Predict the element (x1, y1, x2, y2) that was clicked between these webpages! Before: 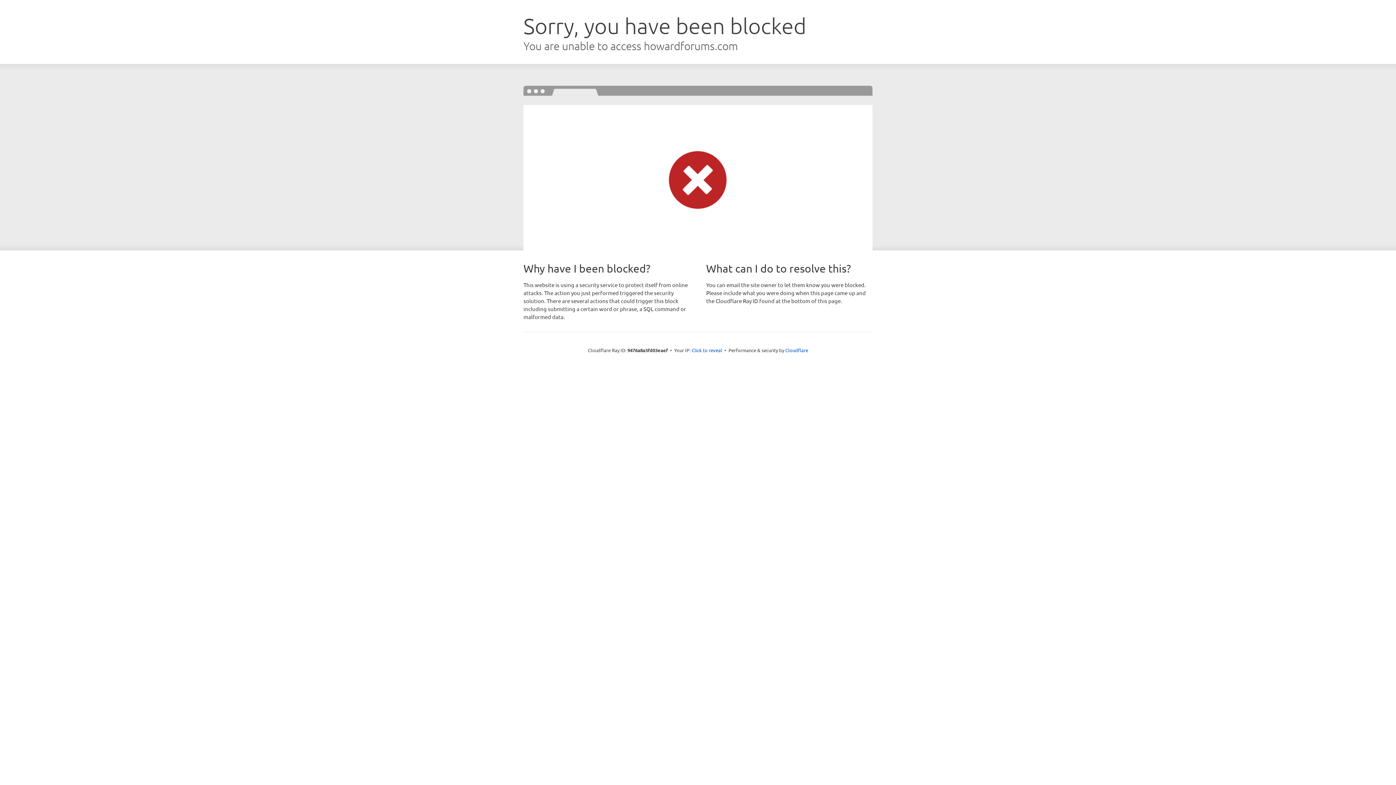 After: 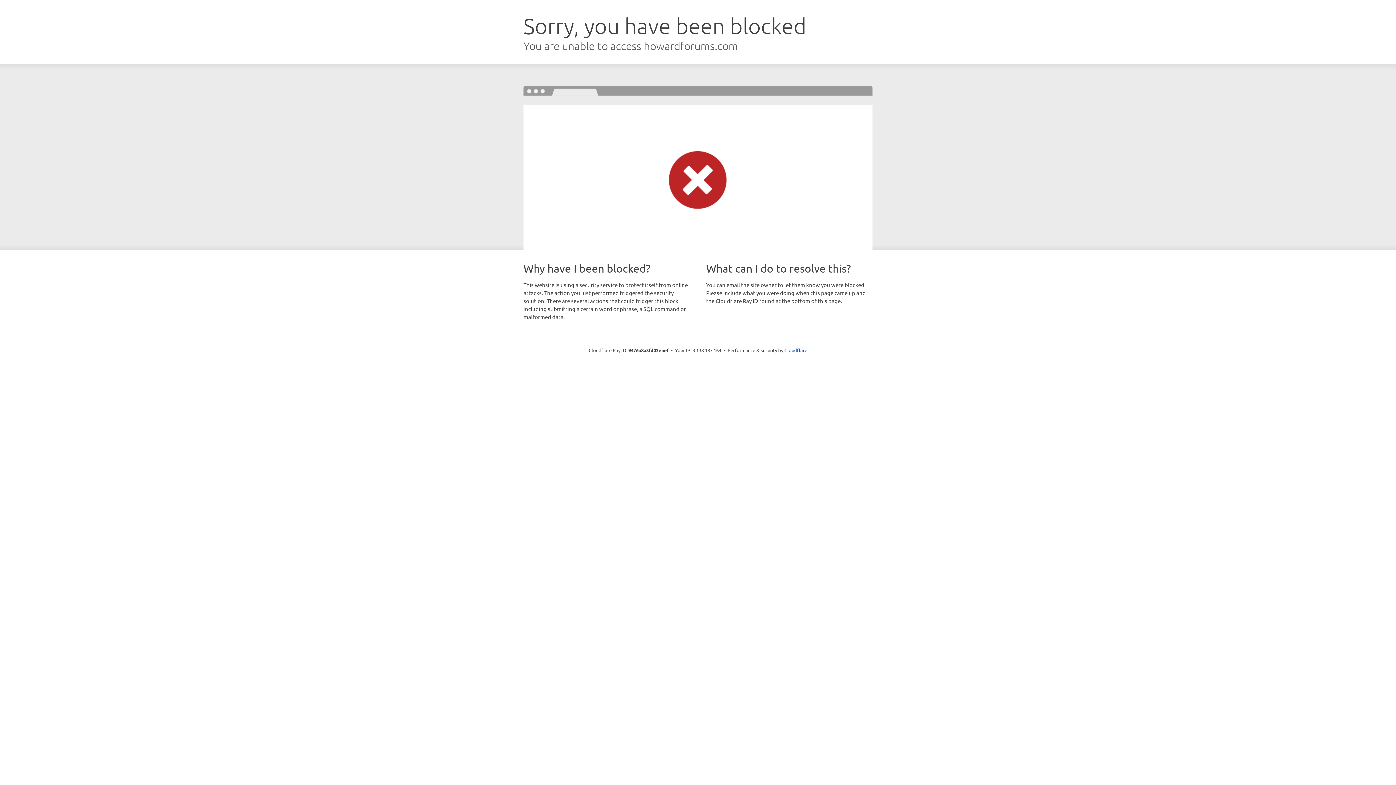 Action: bbox: (691, 346, 722, 353) label: Click to reveal